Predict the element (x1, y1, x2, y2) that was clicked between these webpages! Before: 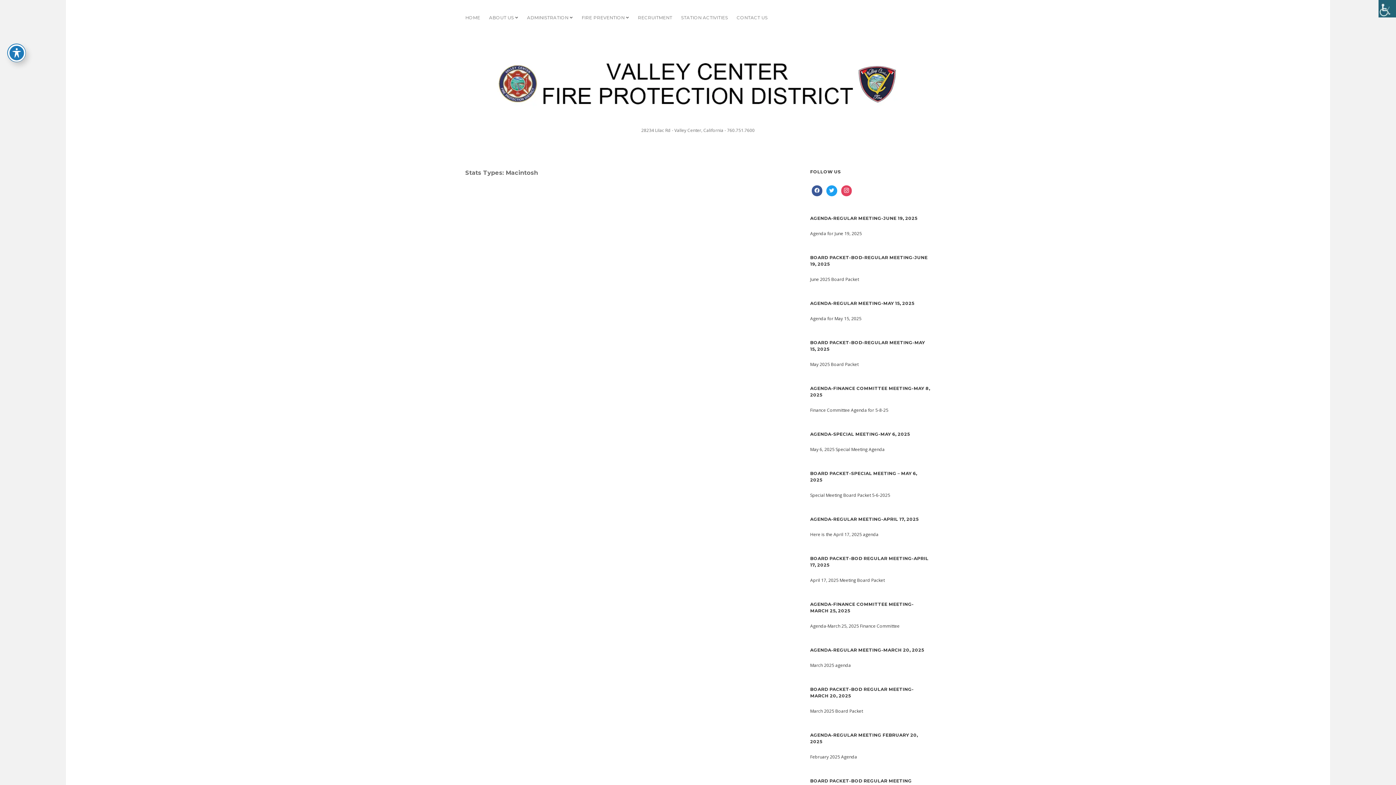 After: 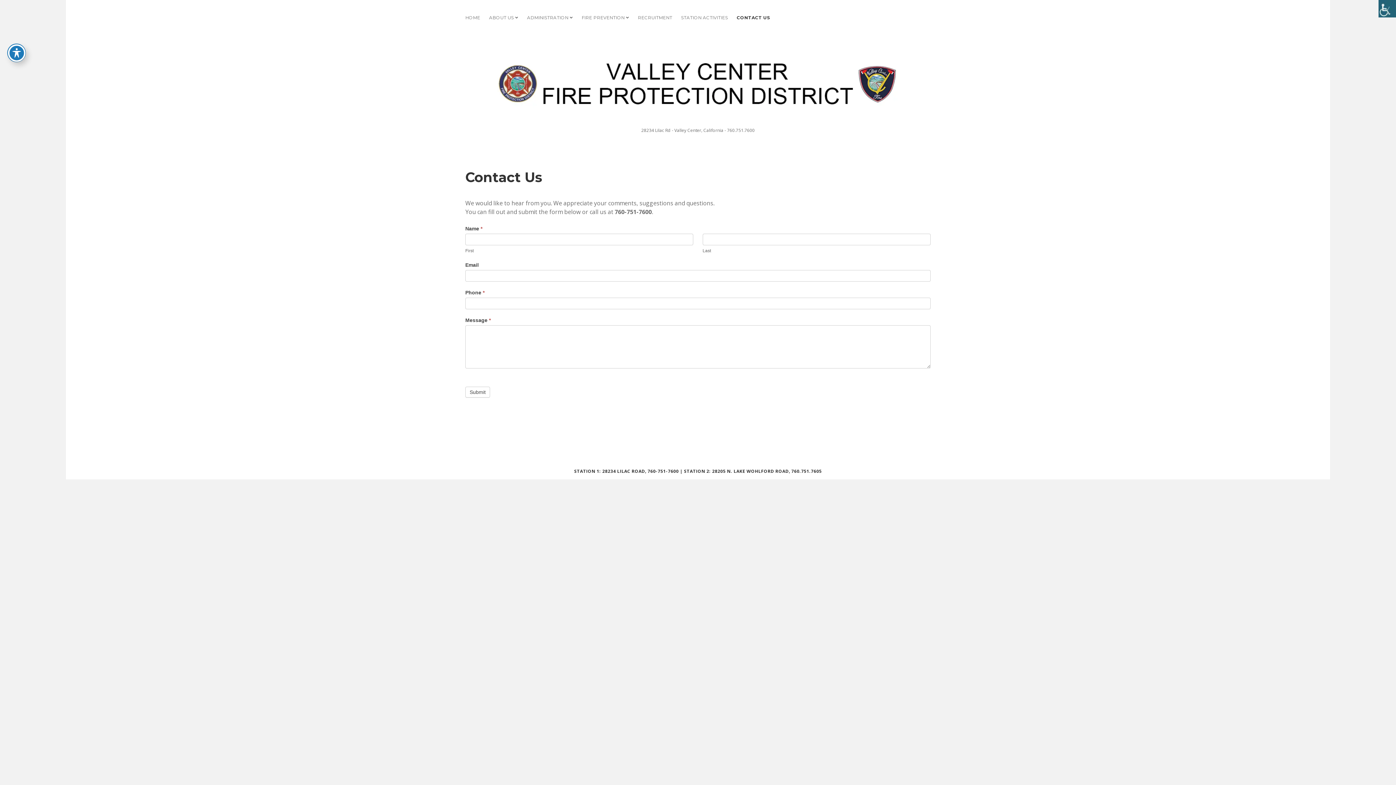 Action: label: CONTACT US bbox: (736, 14, 767, 21)